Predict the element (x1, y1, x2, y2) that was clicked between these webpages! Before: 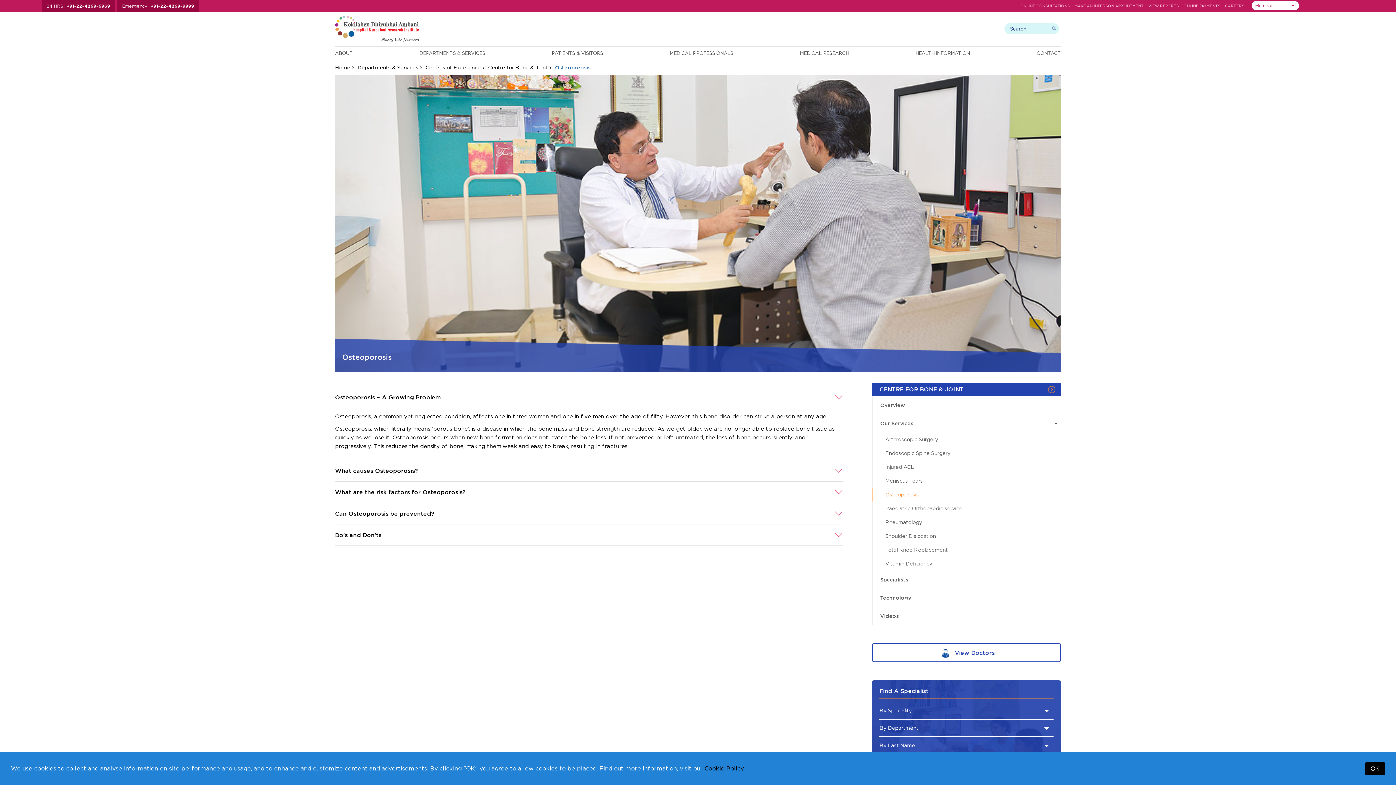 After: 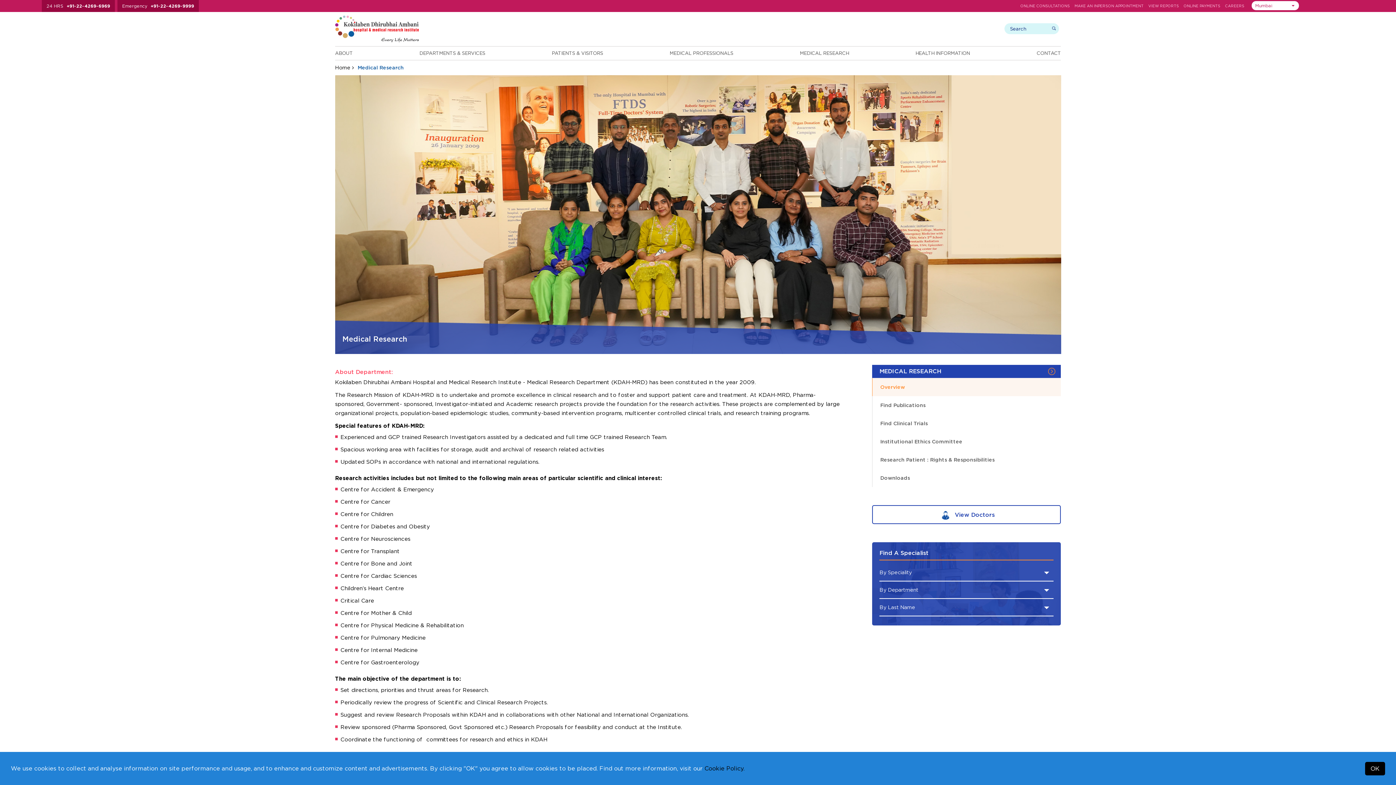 Action: label: MEDICAL RESEARCH bbox: (800, 46, 849, 59)